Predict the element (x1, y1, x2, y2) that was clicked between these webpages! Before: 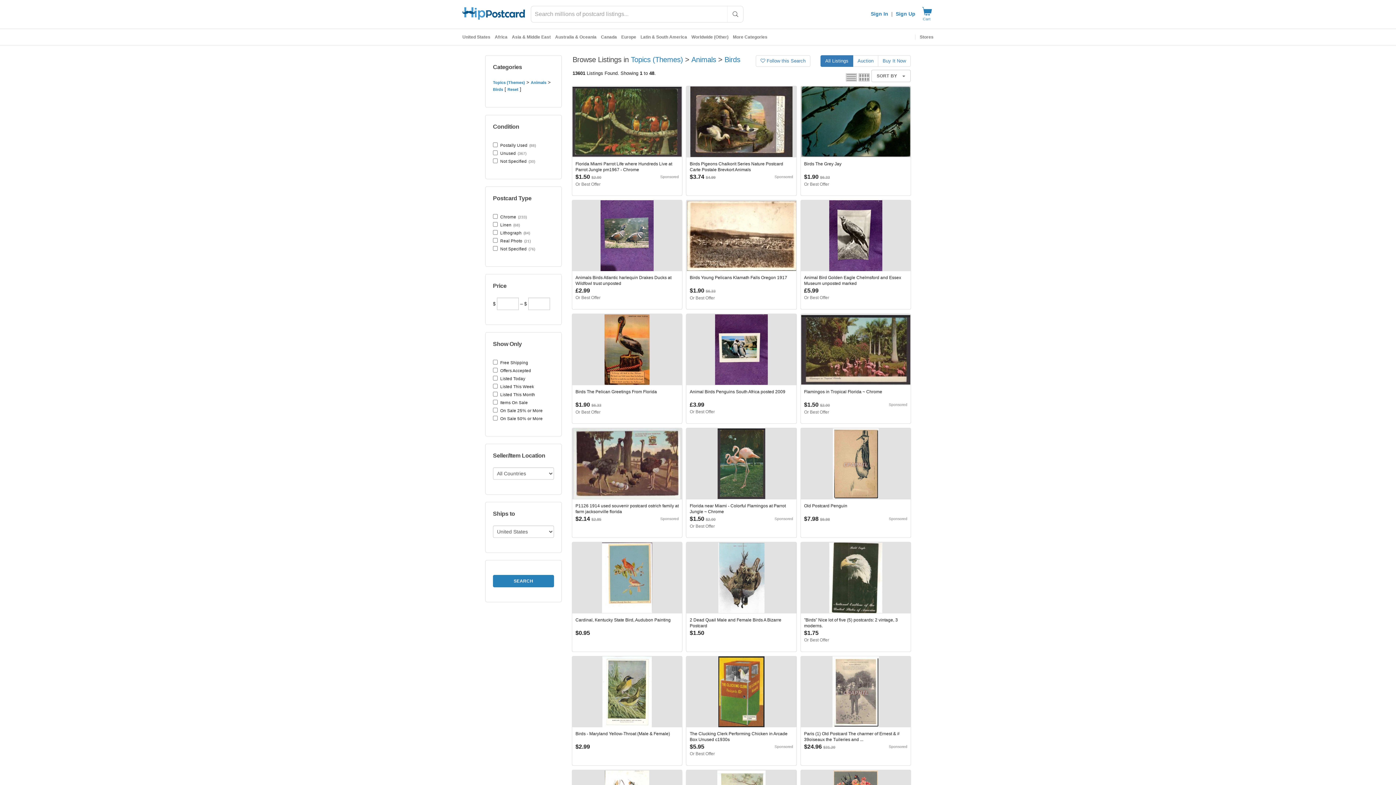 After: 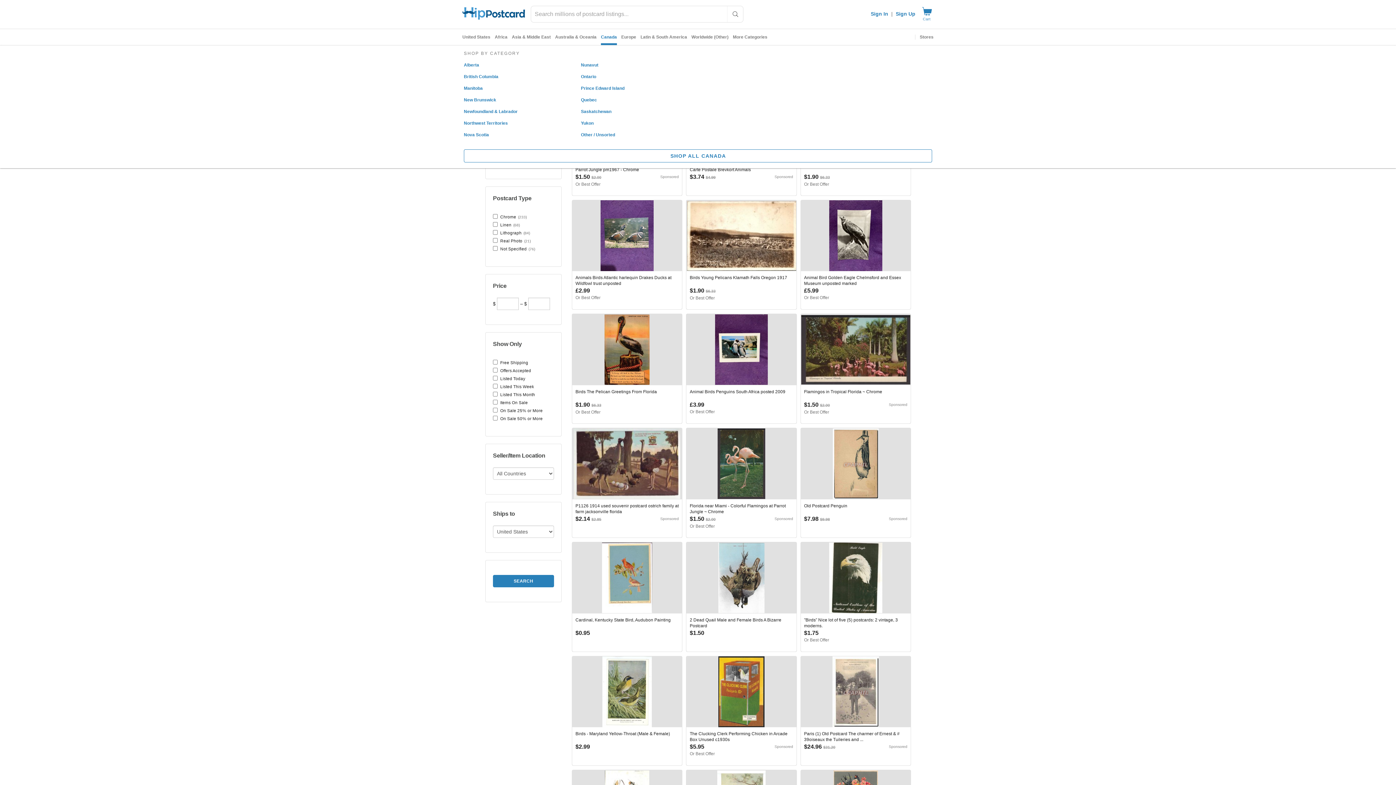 Action: bbox: (601, 29, 617, 45) label: Canada